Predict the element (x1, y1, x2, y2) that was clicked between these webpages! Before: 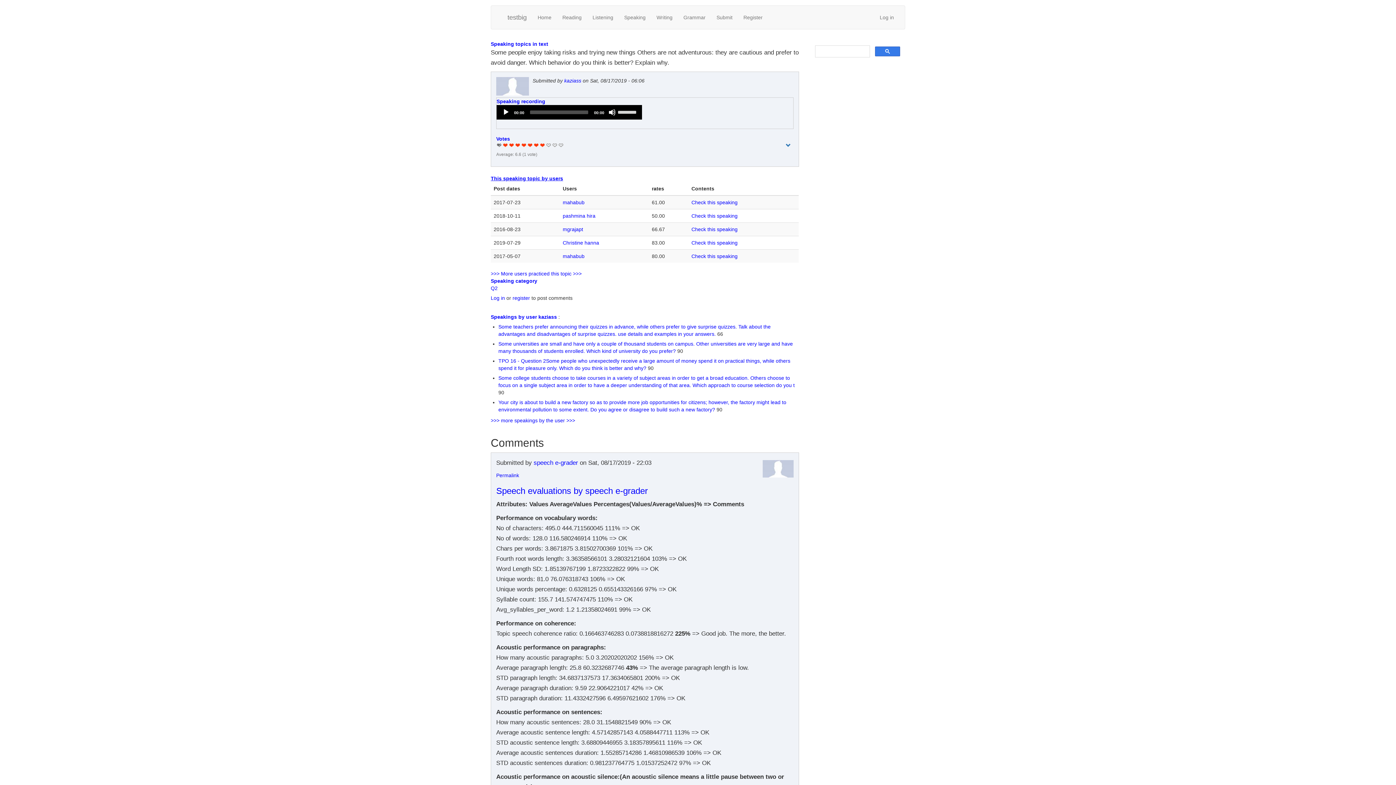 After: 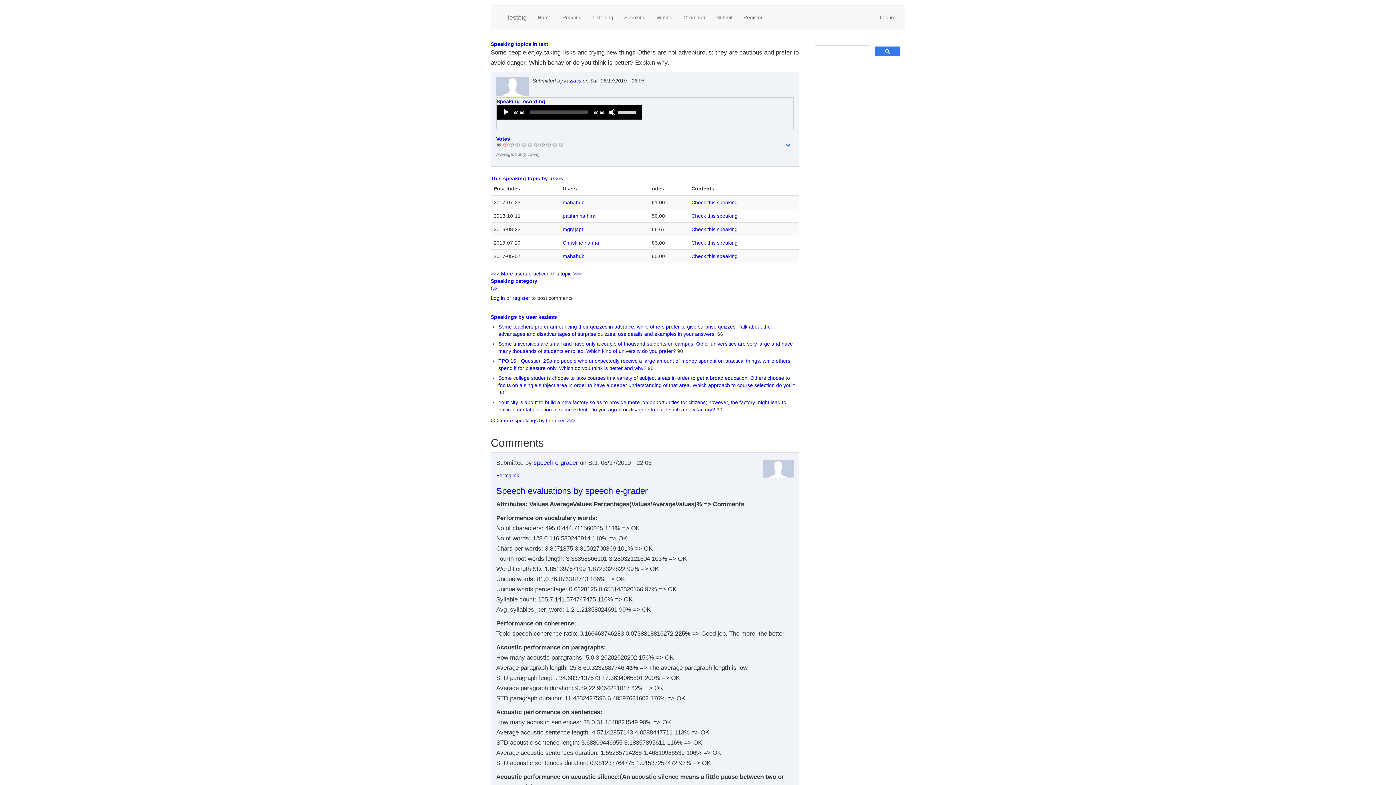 Action: bbox: (502, 142, 508, 148) label: Give it 1/10